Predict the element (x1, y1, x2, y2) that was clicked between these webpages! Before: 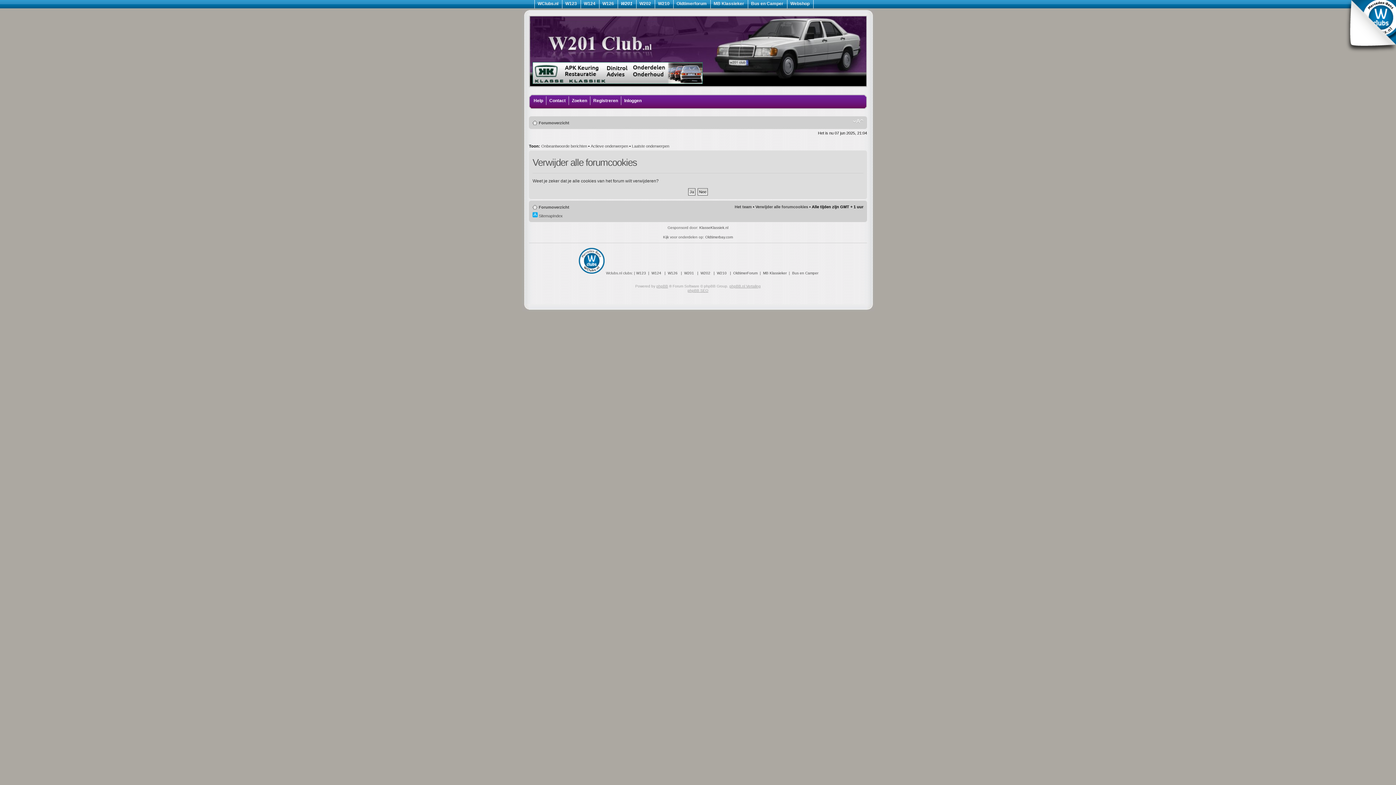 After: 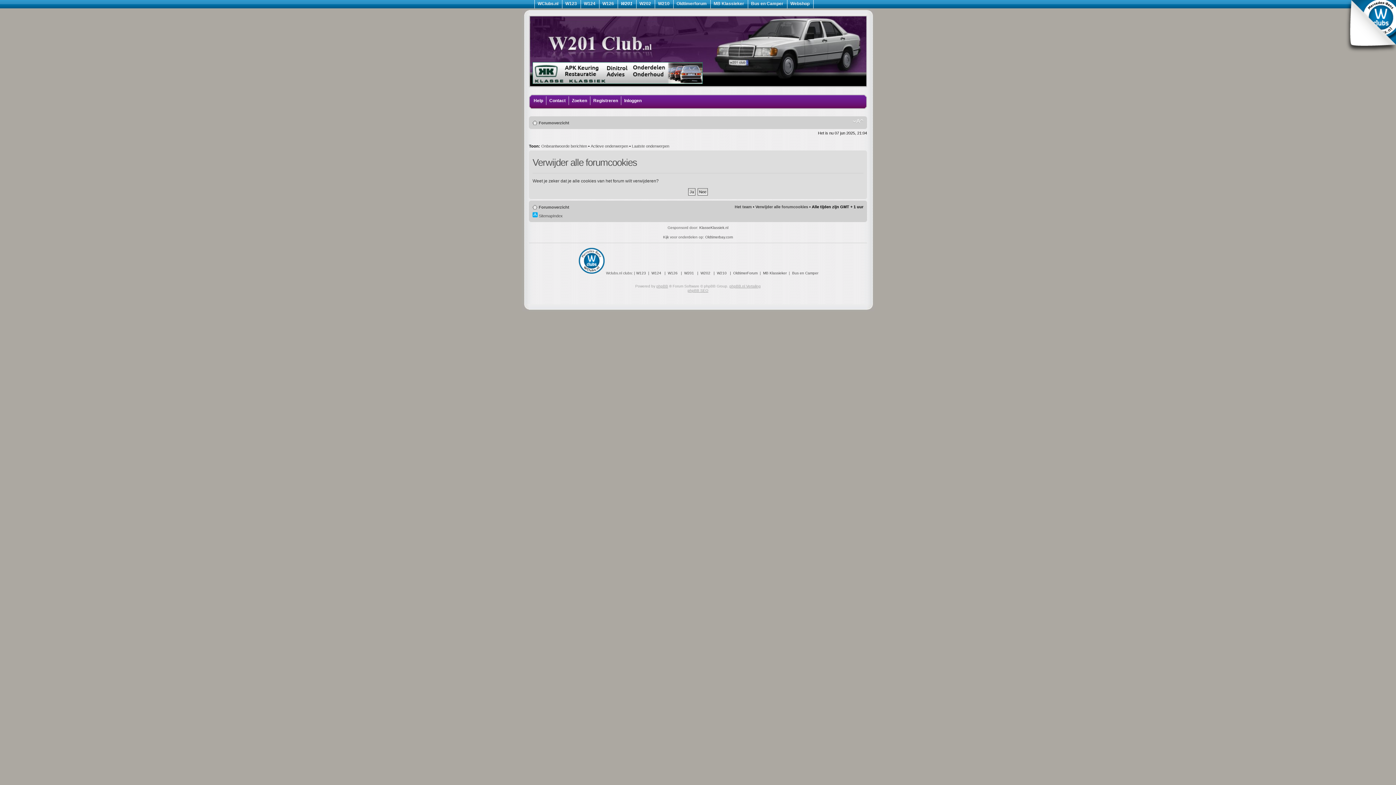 Action: bbox: (1345, 50, 1396, 54)